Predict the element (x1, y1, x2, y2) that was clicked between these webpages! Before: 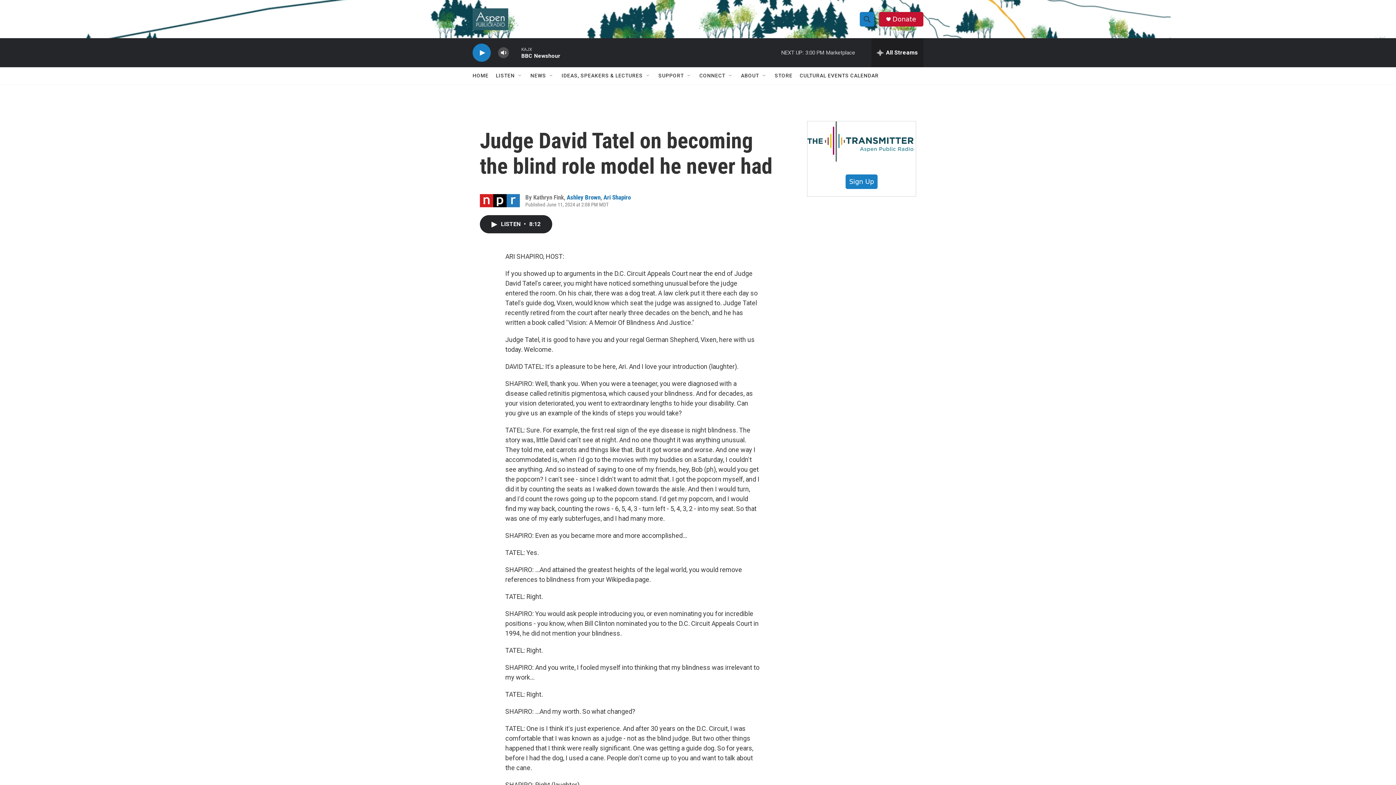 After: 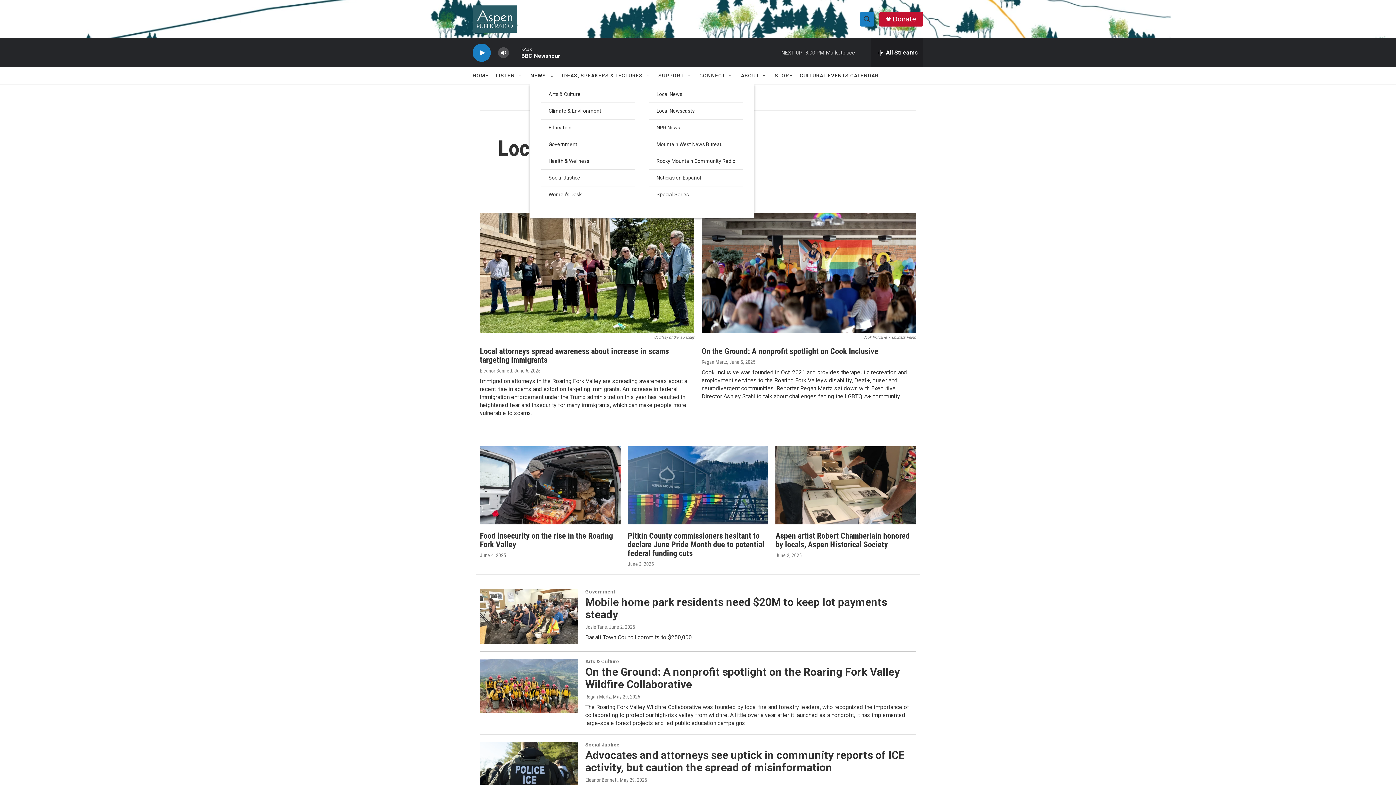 Action: label: NEWS bbox: (530, 67, 546, 84)